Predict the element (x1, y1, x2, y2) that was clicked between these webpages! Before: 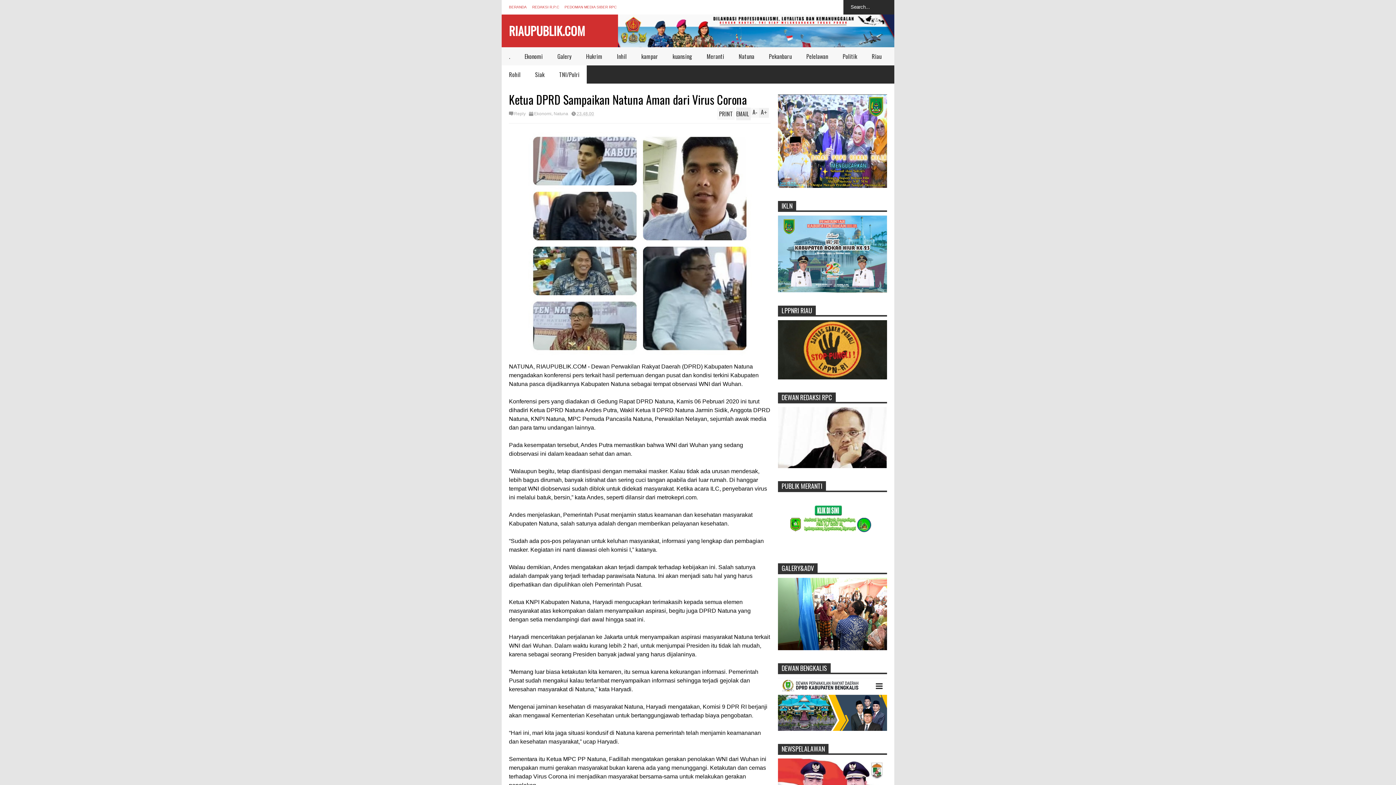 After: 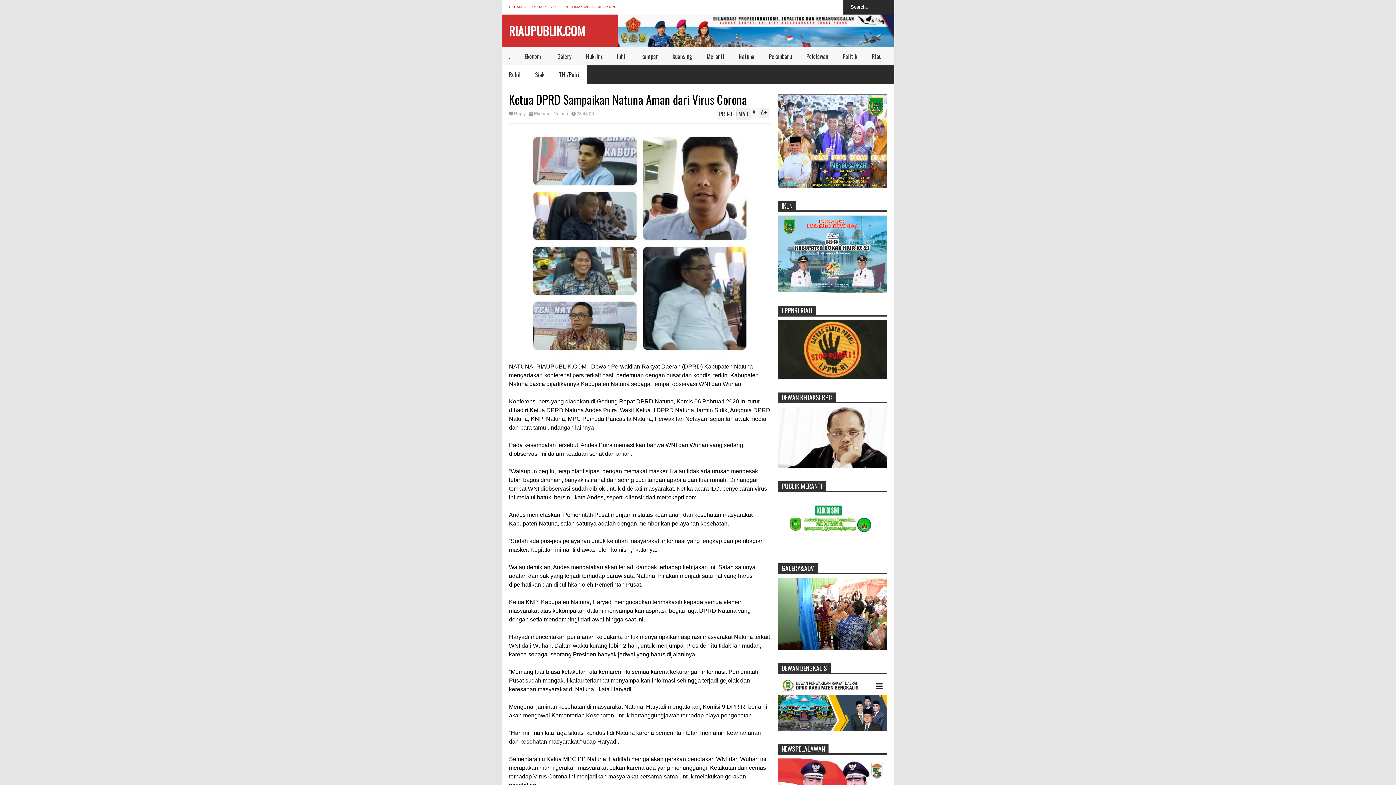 Action: label: 23.48.00 bbox: (576, 111, 594, 116)